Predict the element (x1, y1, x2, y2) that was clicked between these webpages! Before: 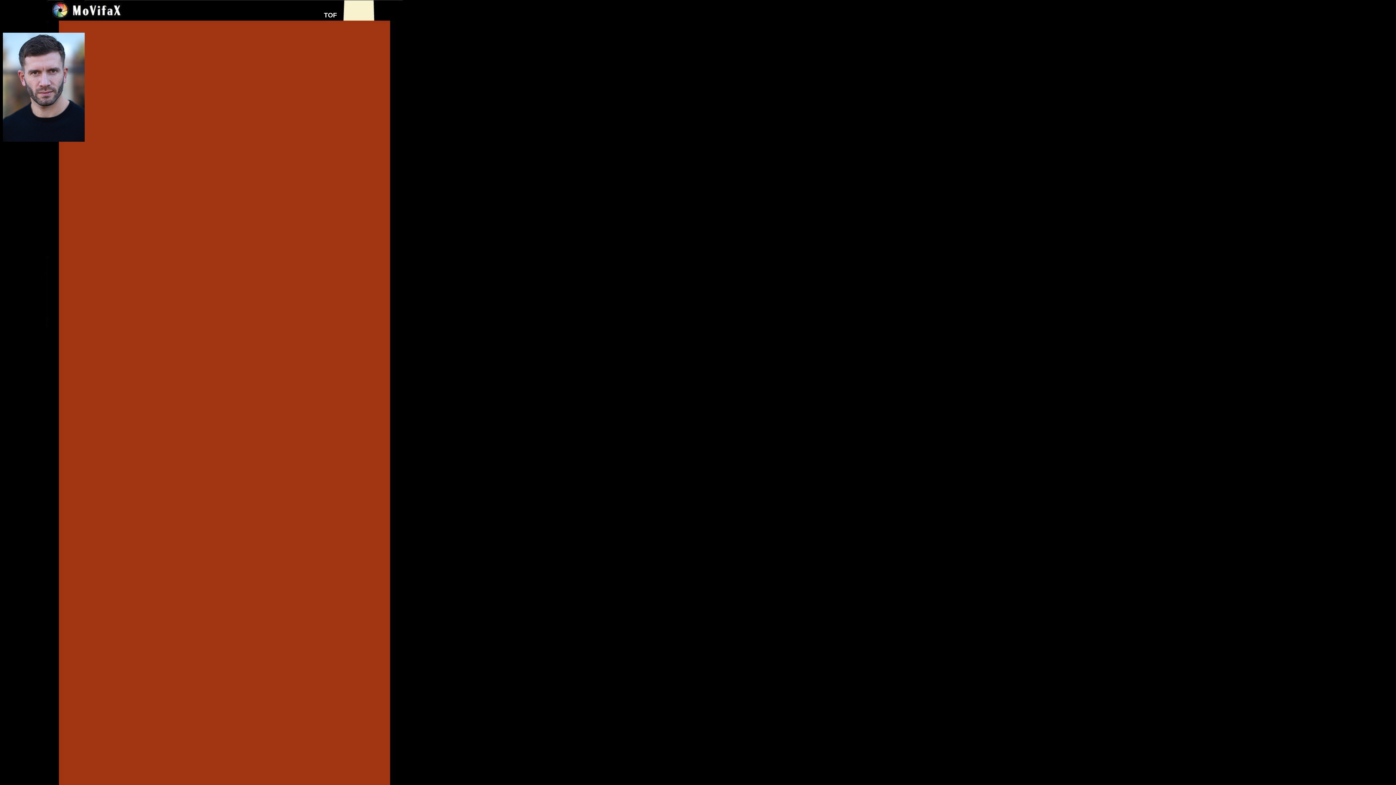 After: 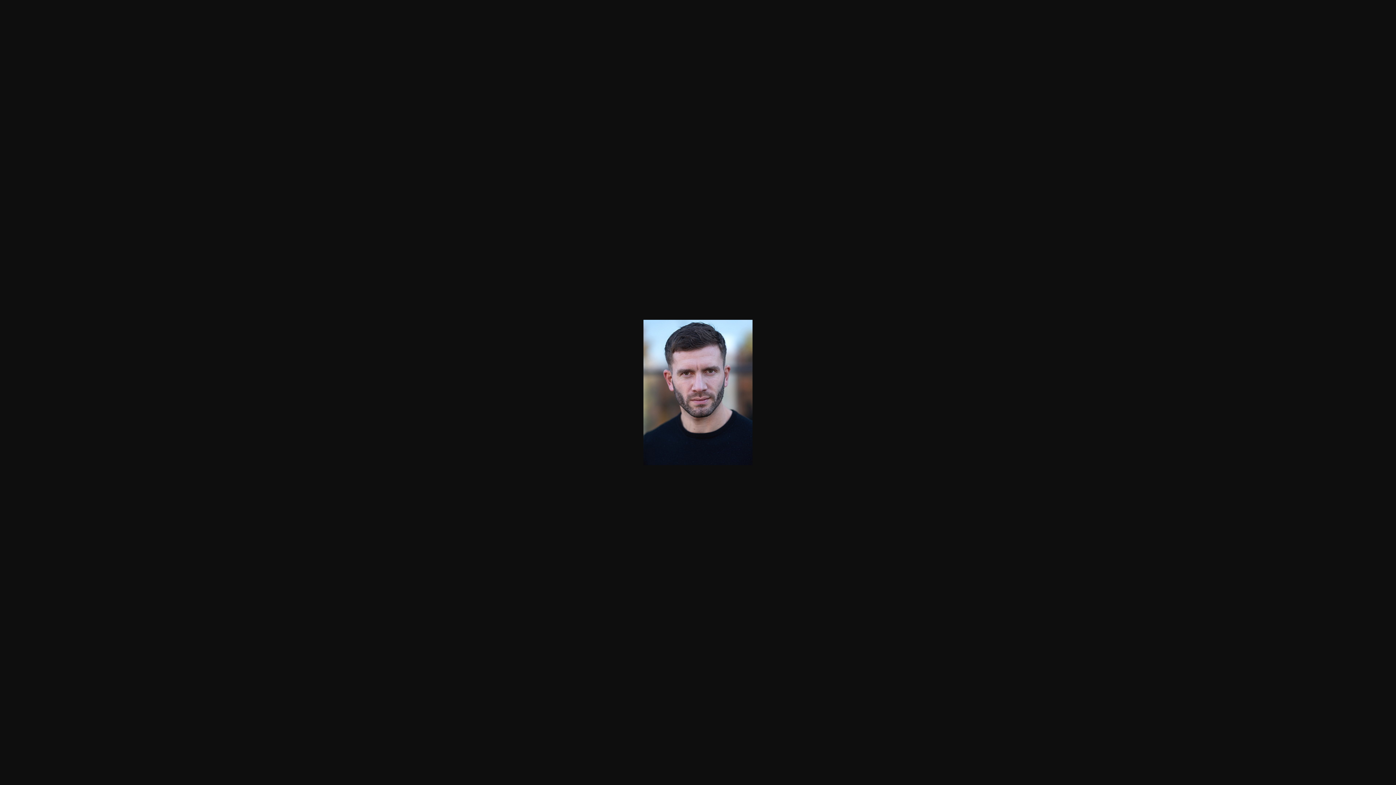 Action: bbox: (2, 136, 84, 142)